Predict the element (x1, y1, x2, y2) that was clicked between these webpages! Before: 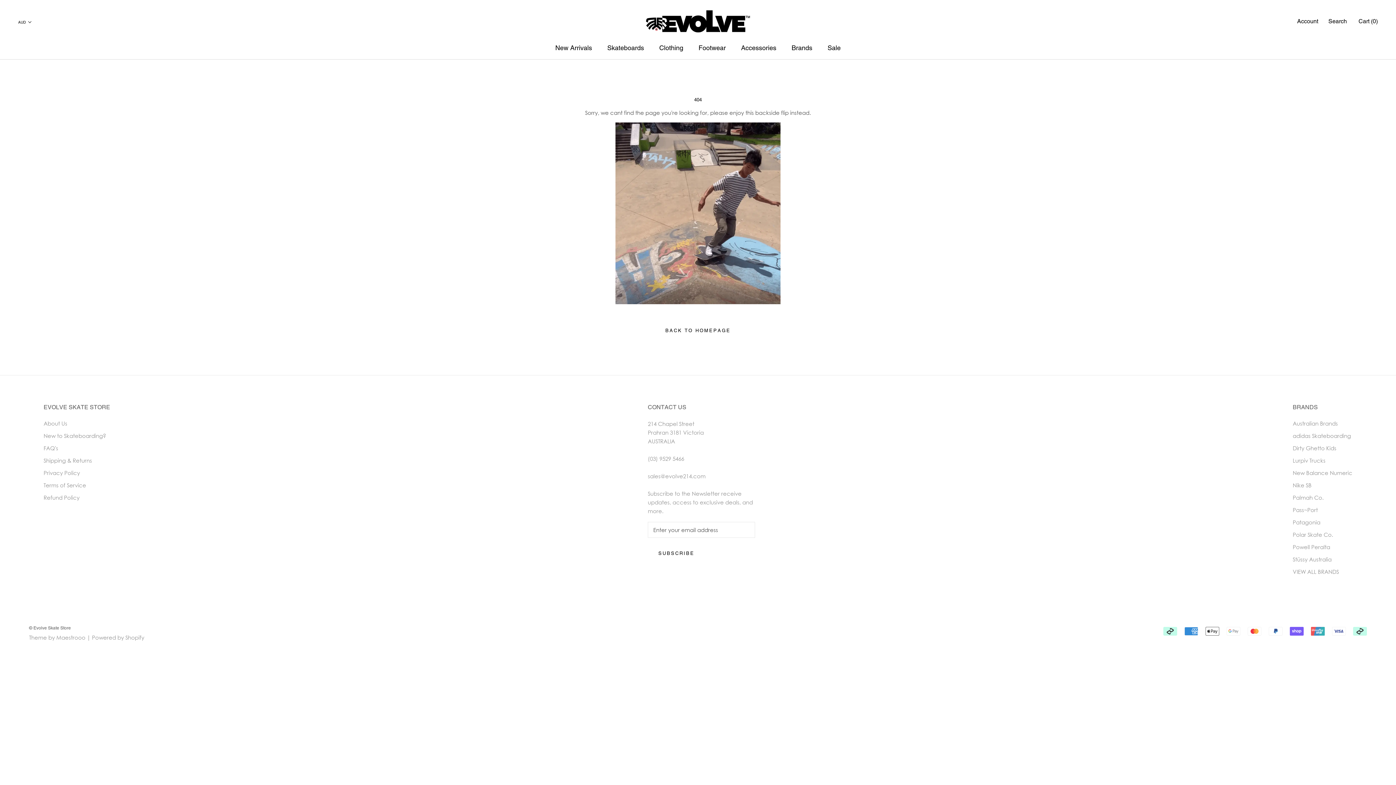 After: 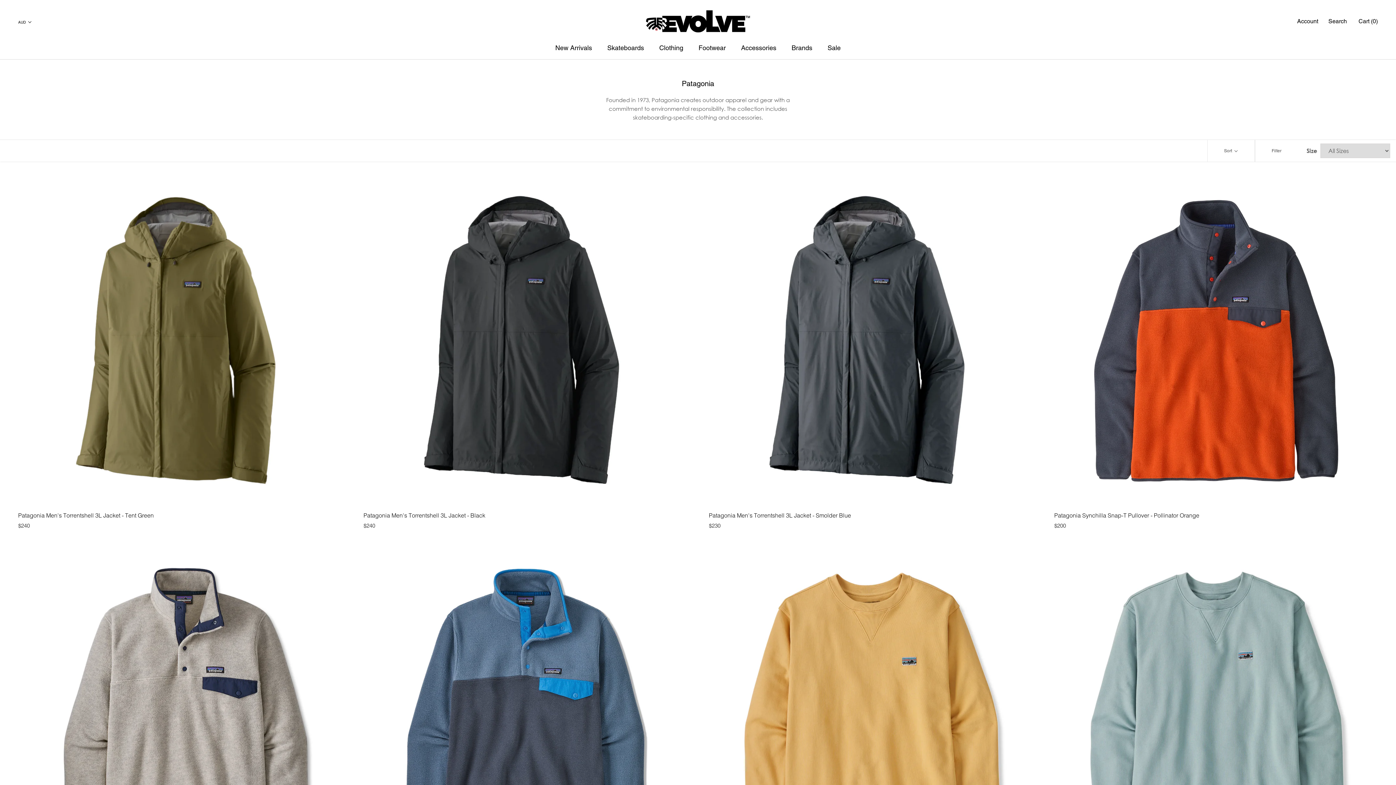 Action: bbox: (1293, 518, 1352, 526) label: Patagonia